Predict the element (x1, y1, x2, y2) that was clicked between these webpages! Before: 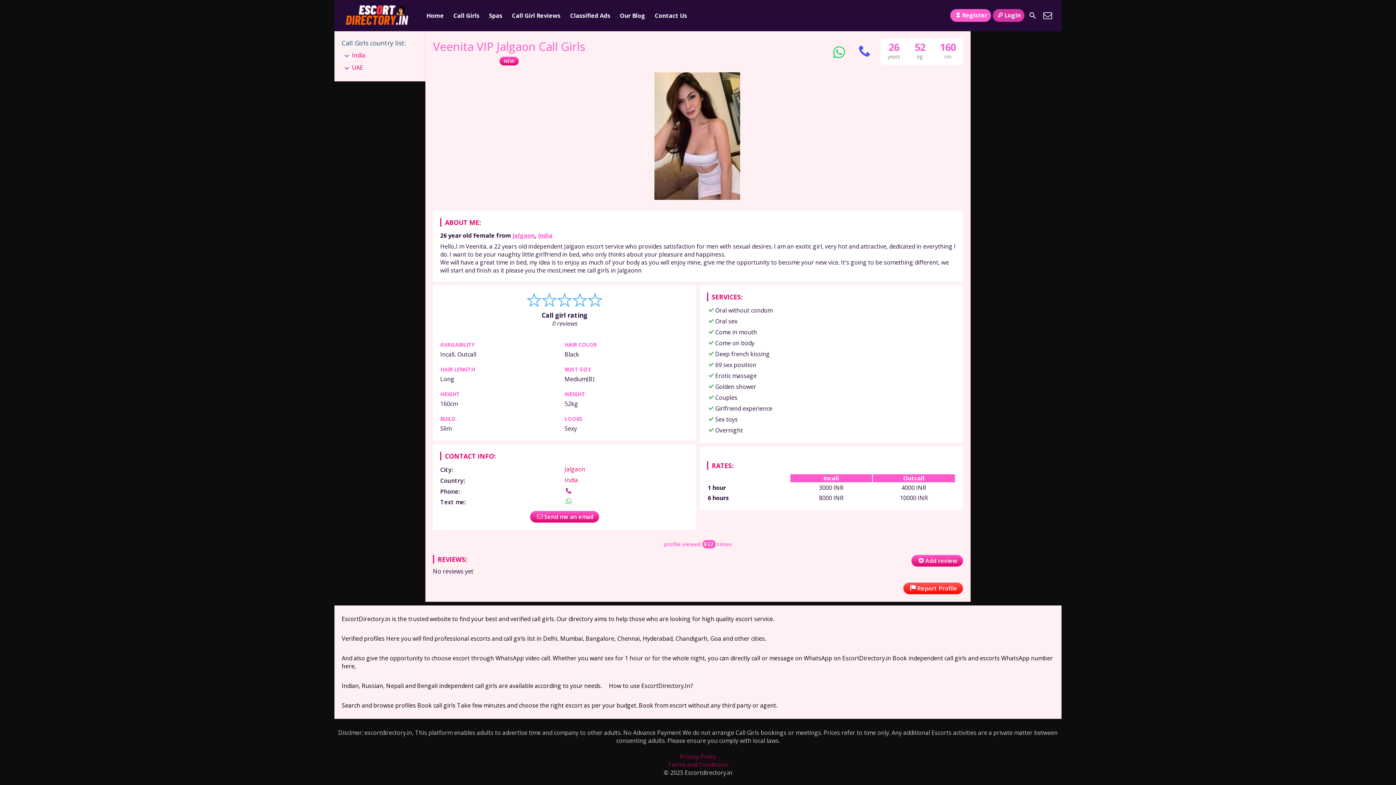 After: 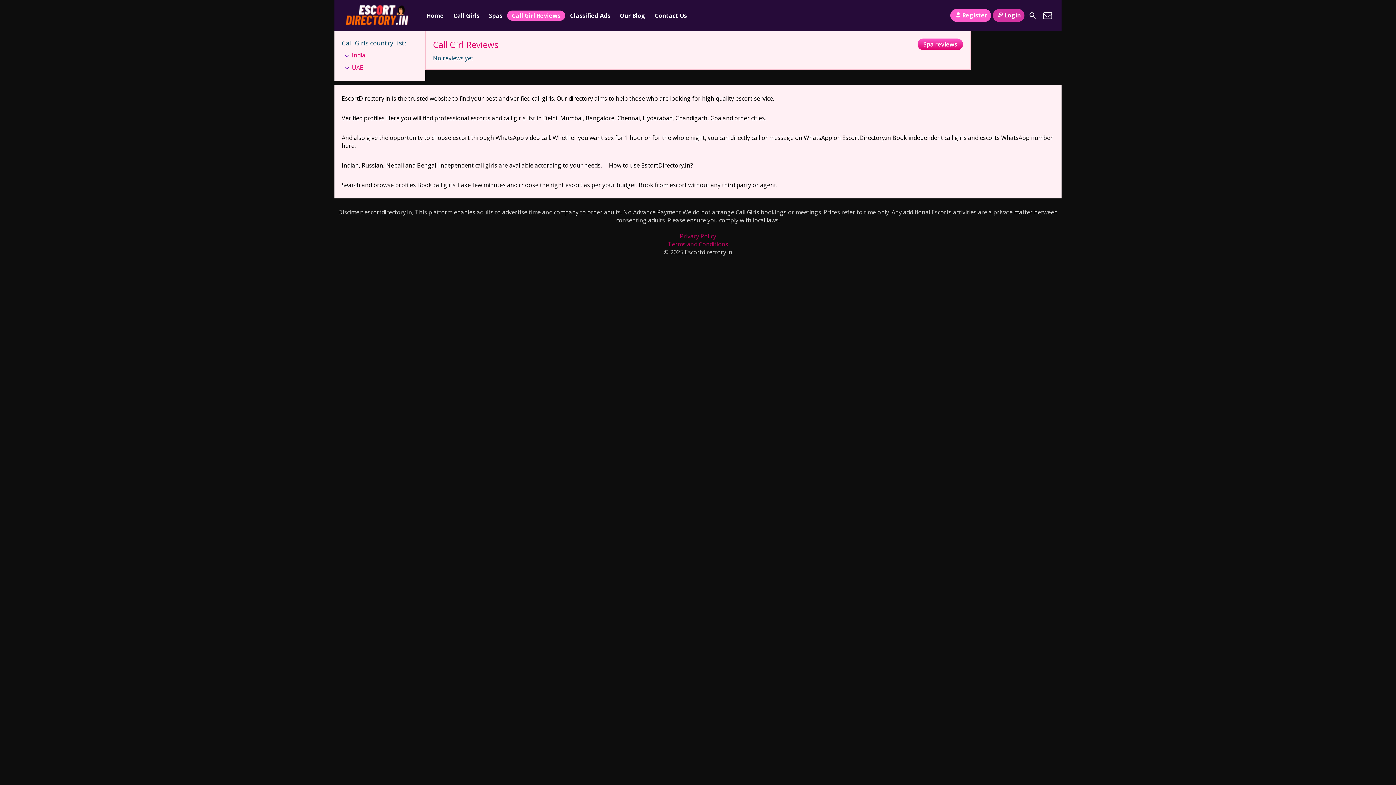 Action: label: Call Girl Reviews bbox: (507, 10, 565, 20)